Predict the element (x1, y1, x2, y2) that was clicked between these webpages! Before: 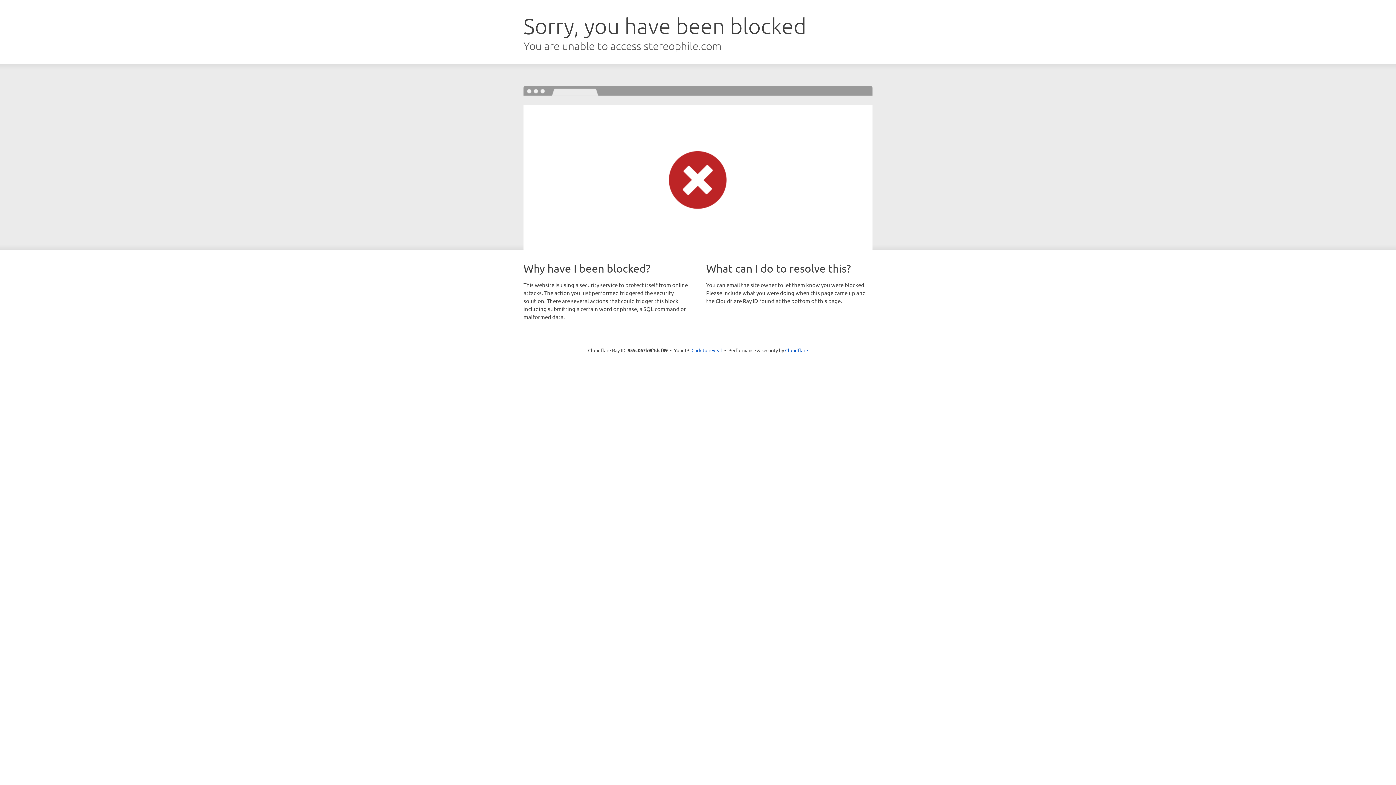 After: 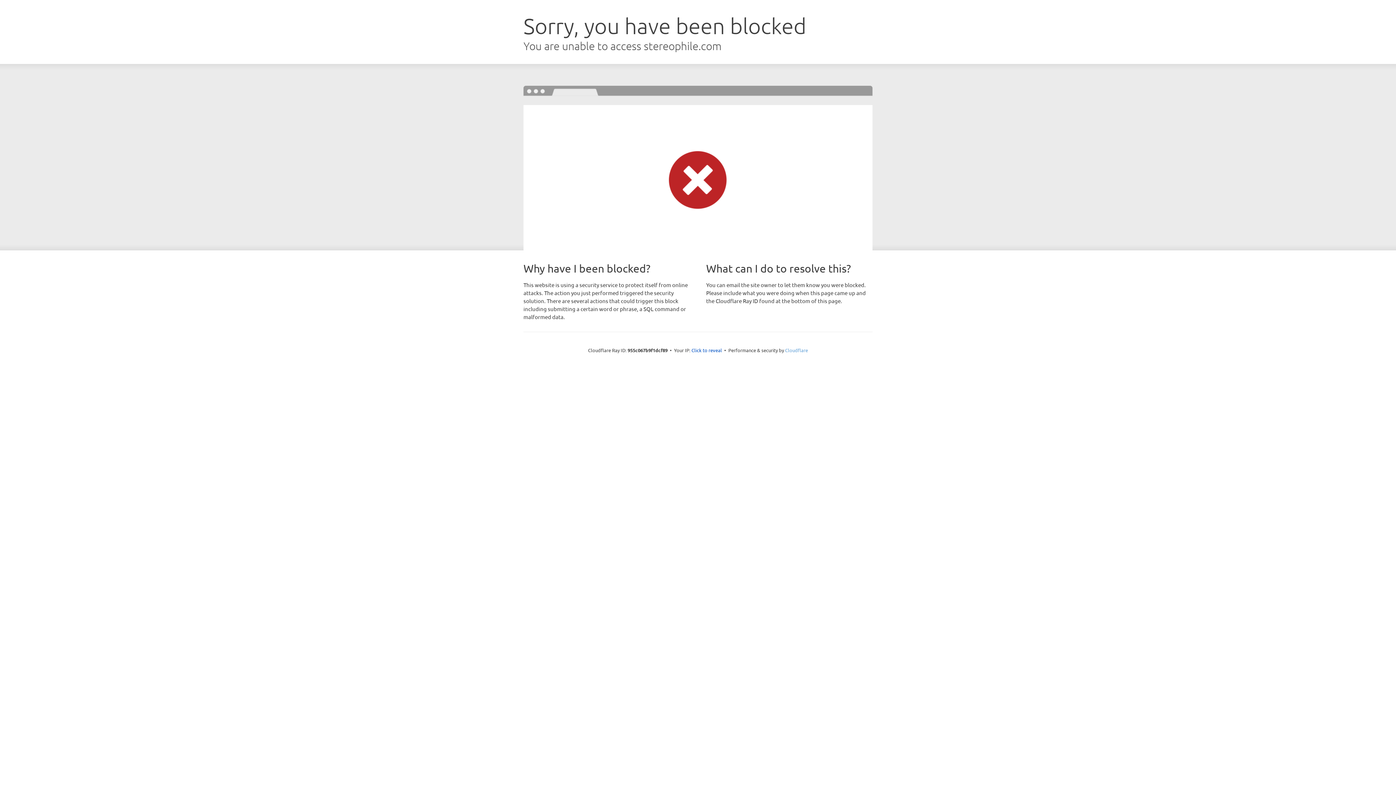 Action: label: Cloudflare bbox: (785, 347, 808, 353)